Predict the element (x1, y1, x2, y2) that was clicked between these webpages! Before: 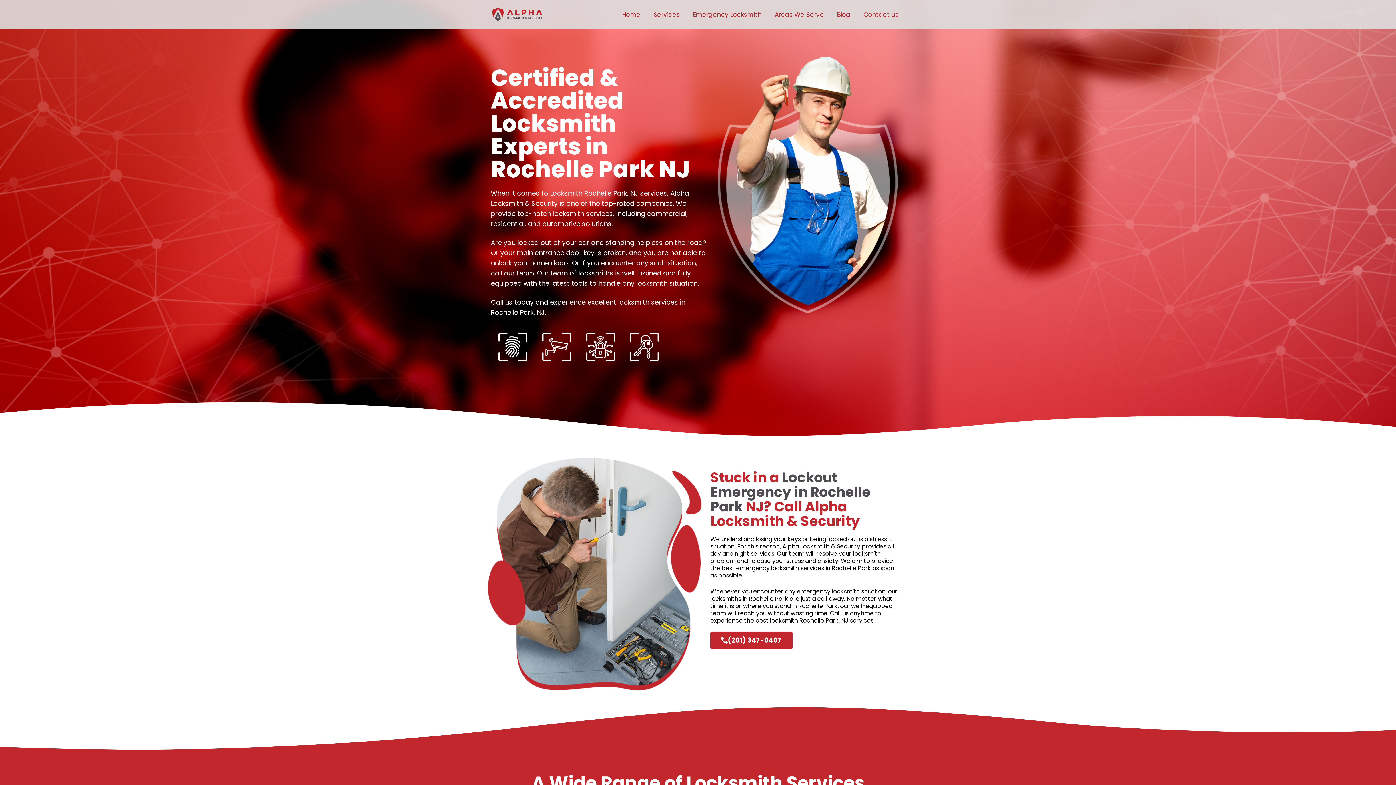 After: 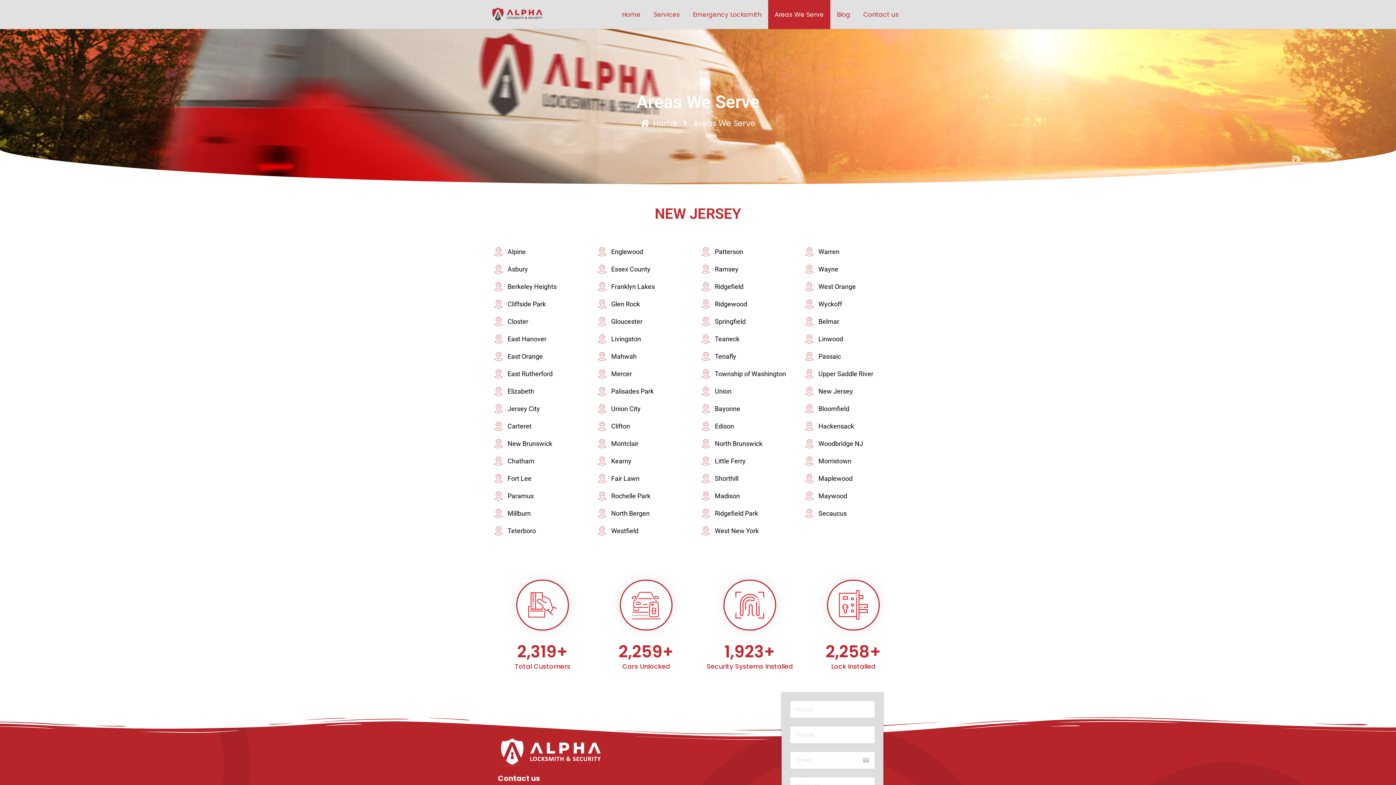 Action: bbox: (768, 0, 830, 29) label: Areas We Serve